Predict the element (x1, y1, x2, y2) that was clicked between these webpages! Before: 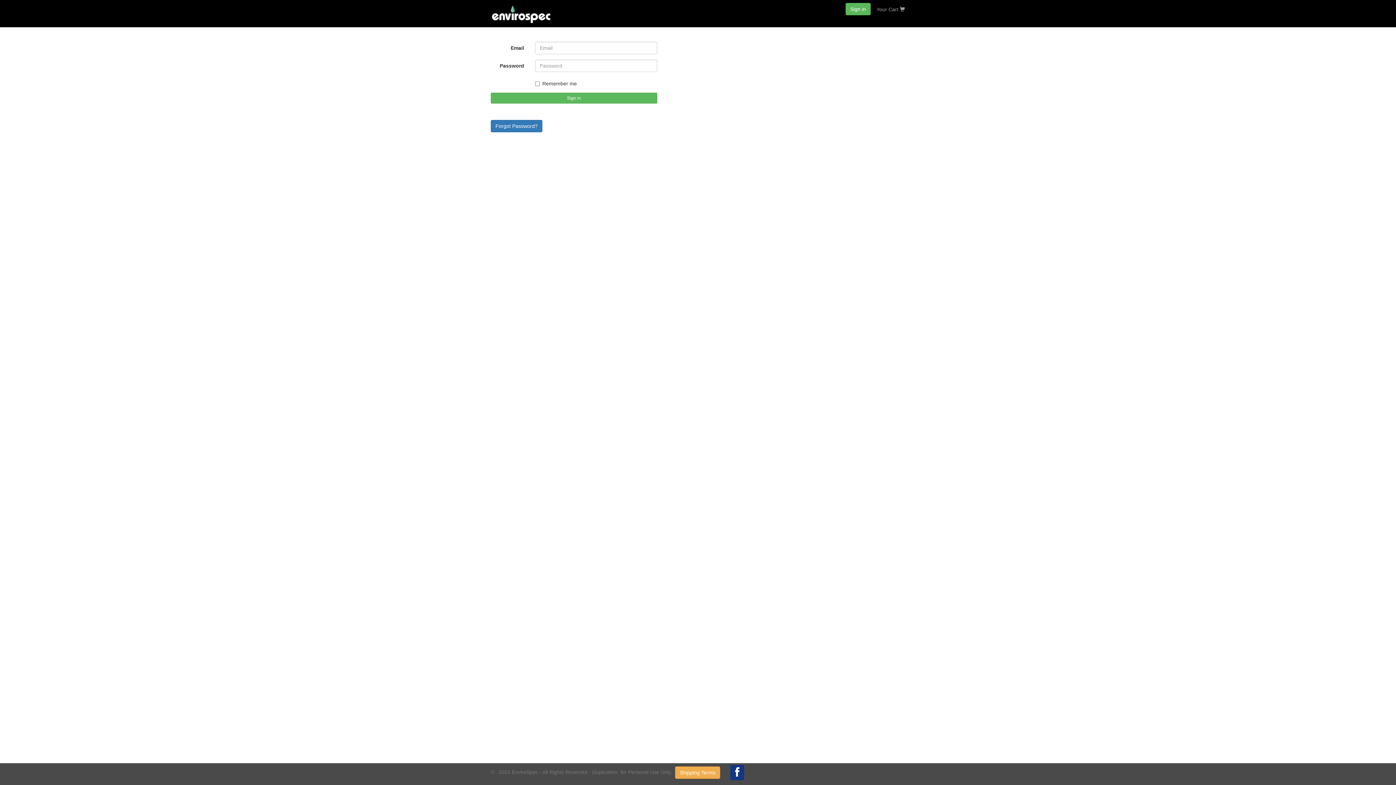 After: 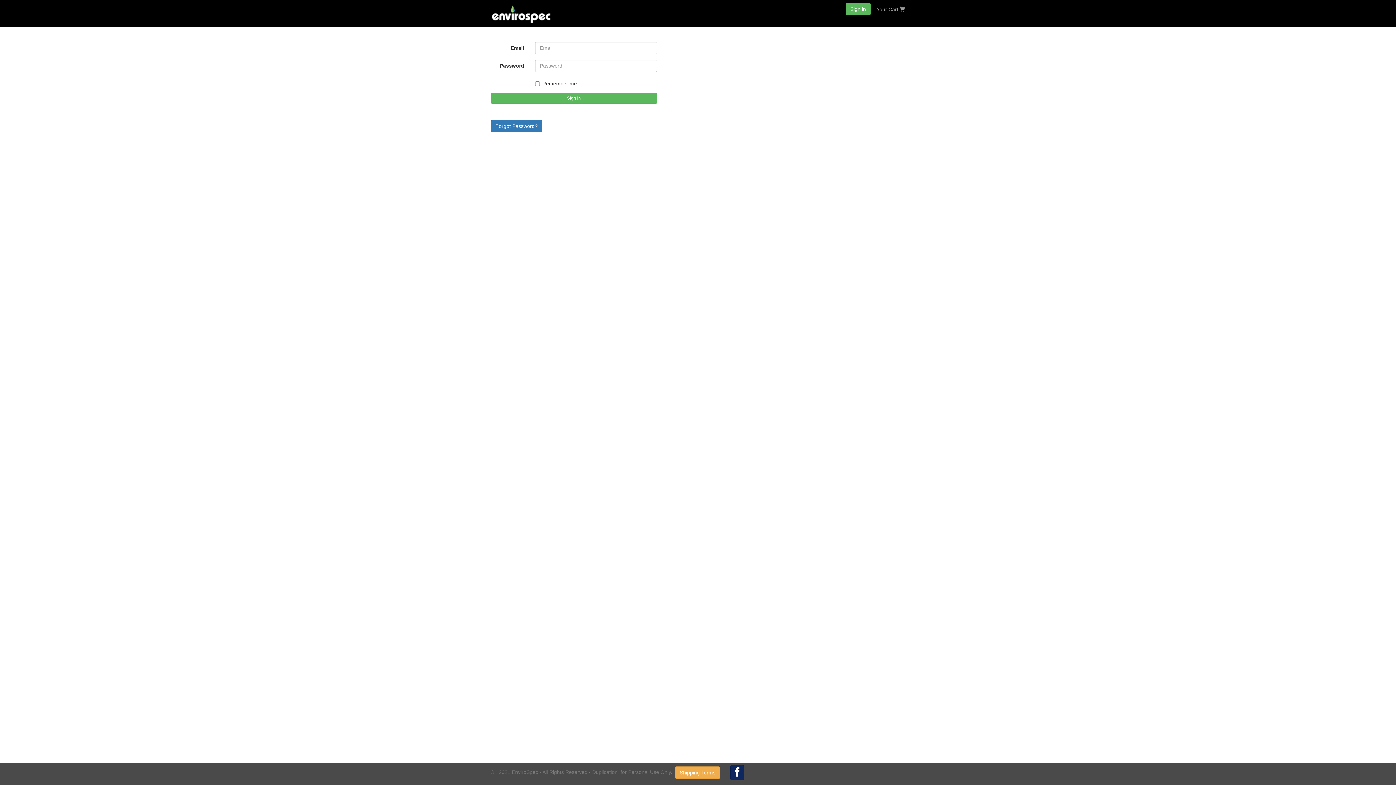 Action: bbox: (730, 765, 744, 780)